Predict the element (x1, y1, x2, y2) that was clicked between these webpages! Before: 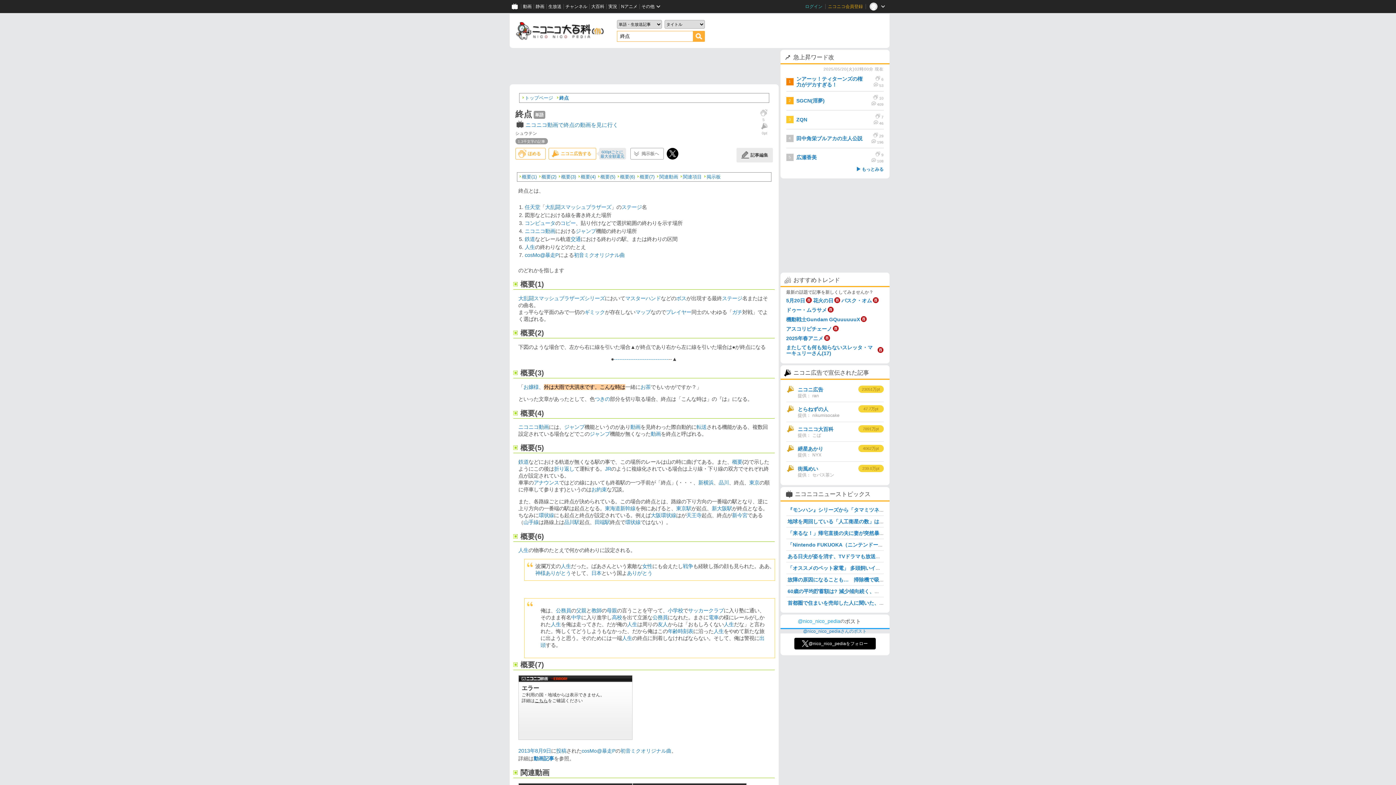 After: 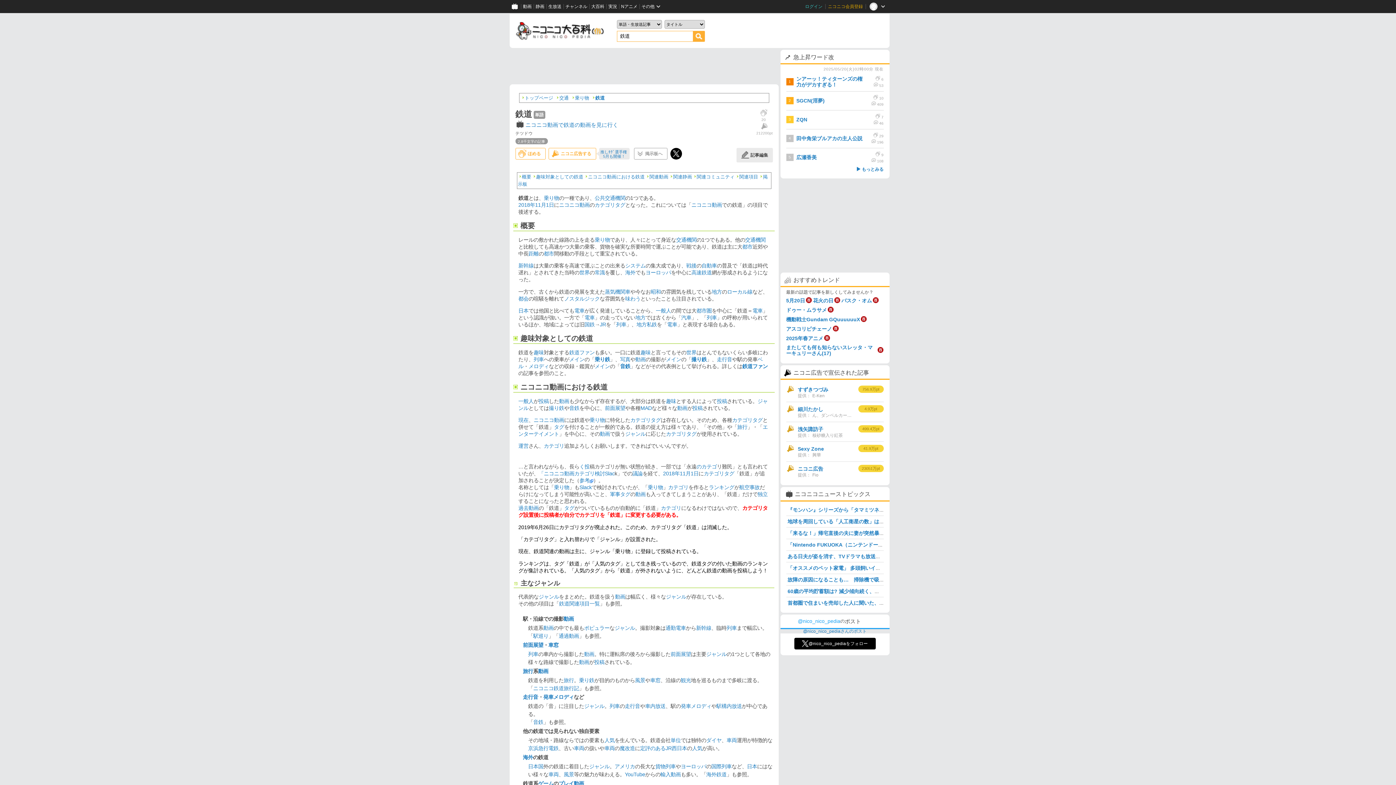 Action: bbox: (524, 236, 535, 242) label: 鉄道